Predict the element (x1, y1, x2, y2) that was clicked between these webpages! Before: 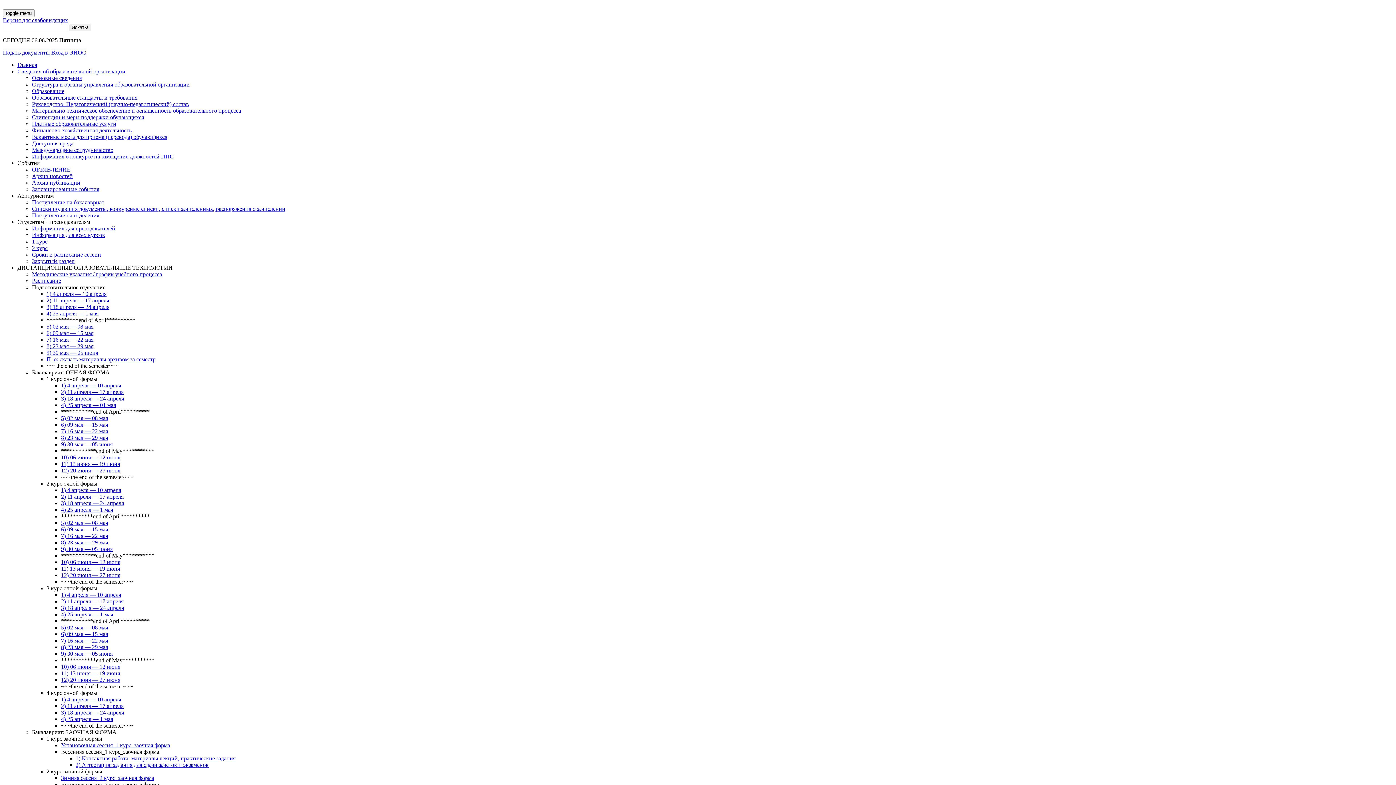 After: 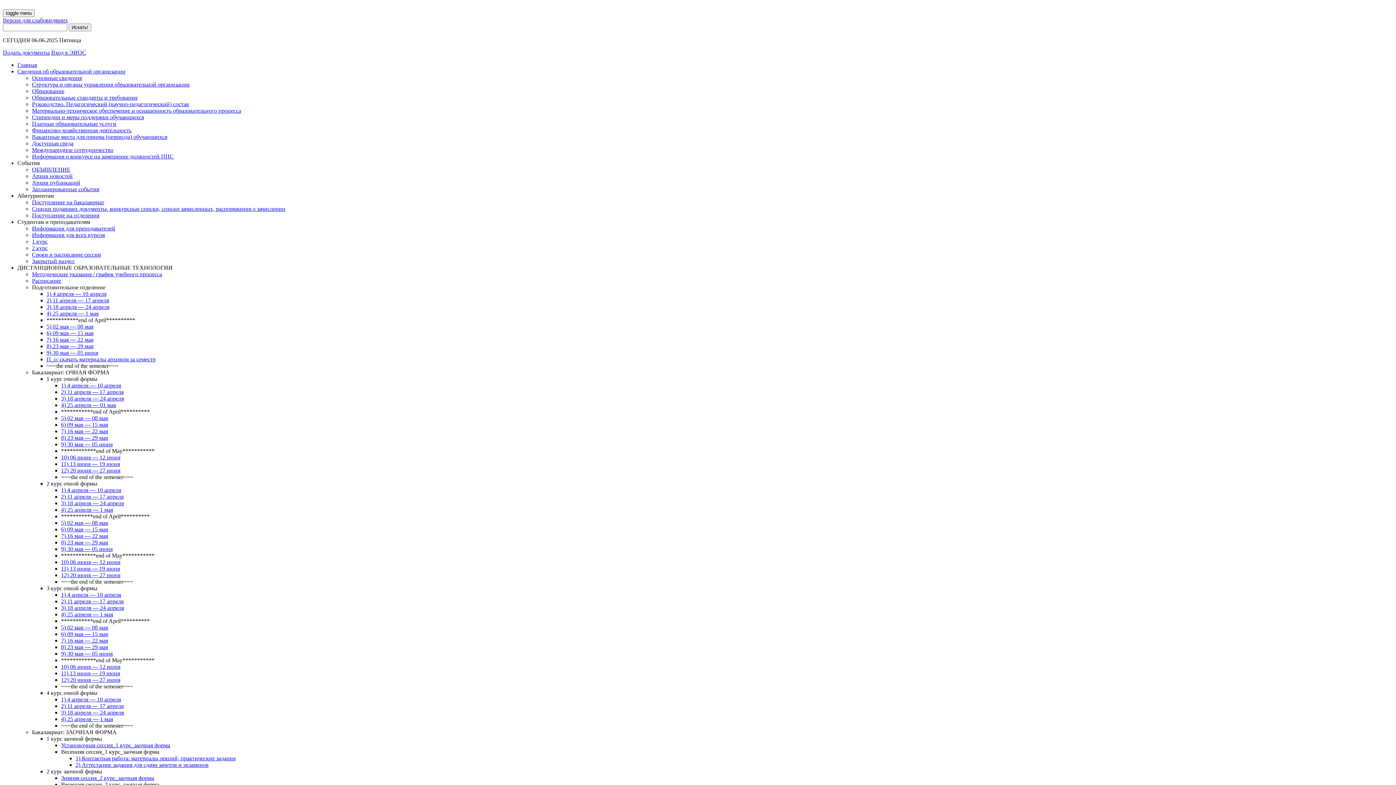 Action: label: 2) 11 апреля — 17 апреля bbox: (61, 598, 123, 604)